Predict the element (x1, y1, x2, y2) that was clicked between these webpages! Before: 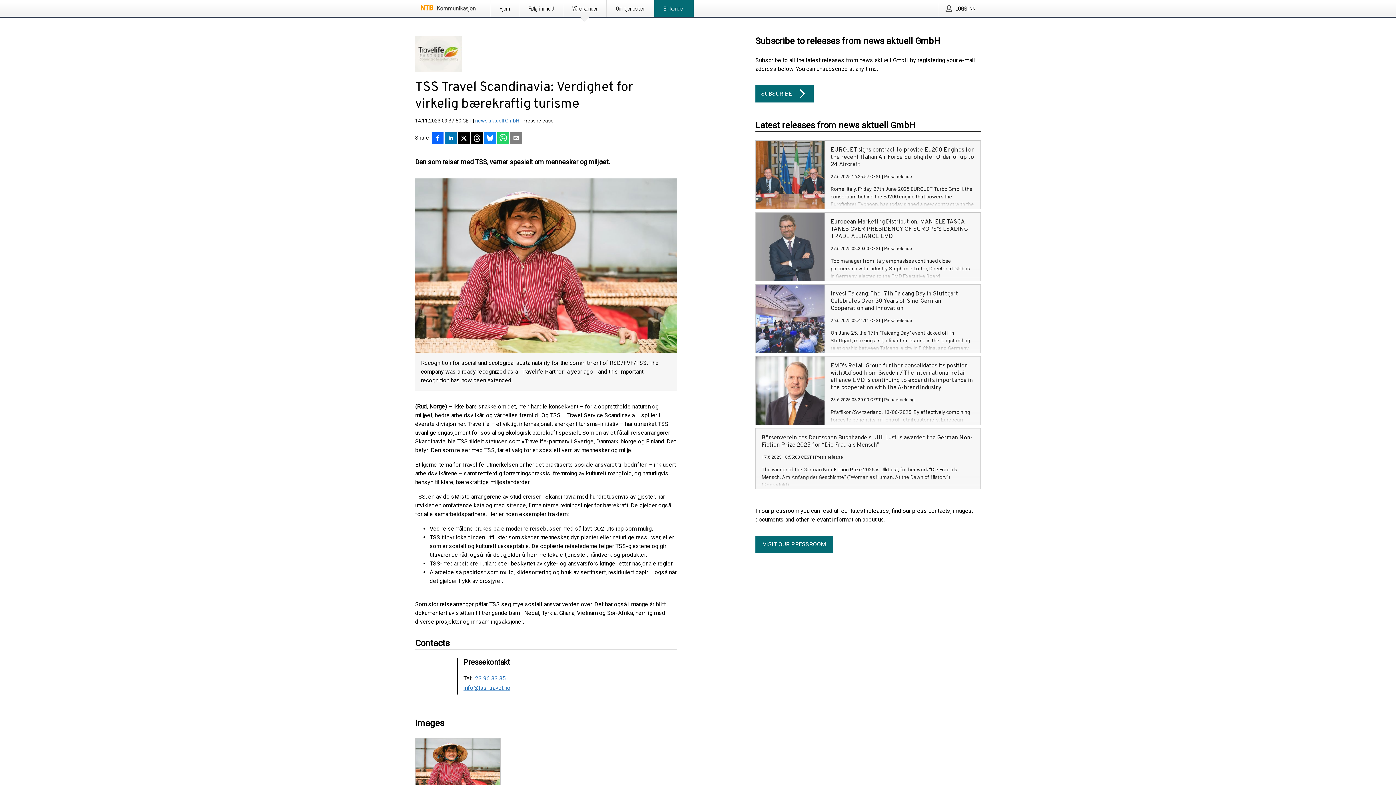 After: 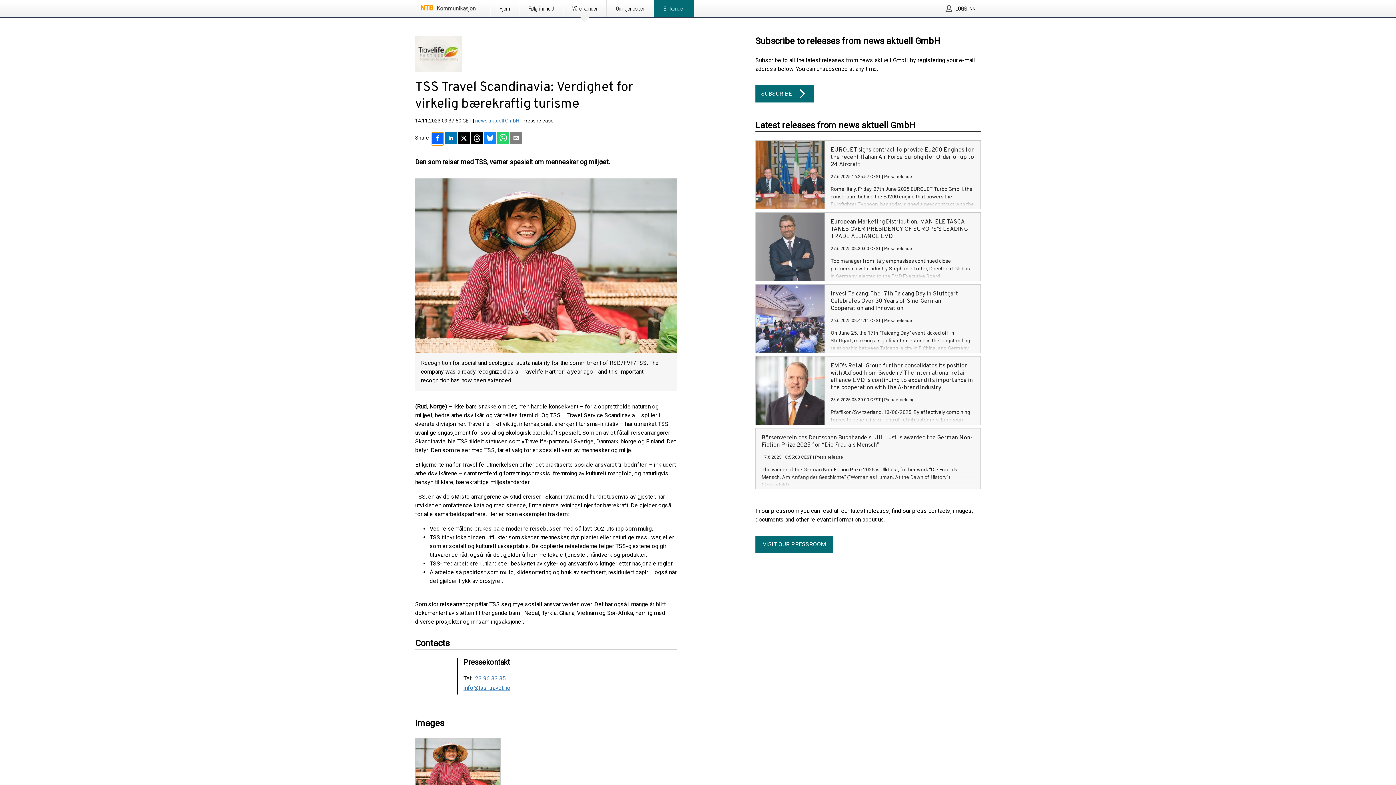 Action: bbox: (432, 132, 443, 145) label: Del på Facebook